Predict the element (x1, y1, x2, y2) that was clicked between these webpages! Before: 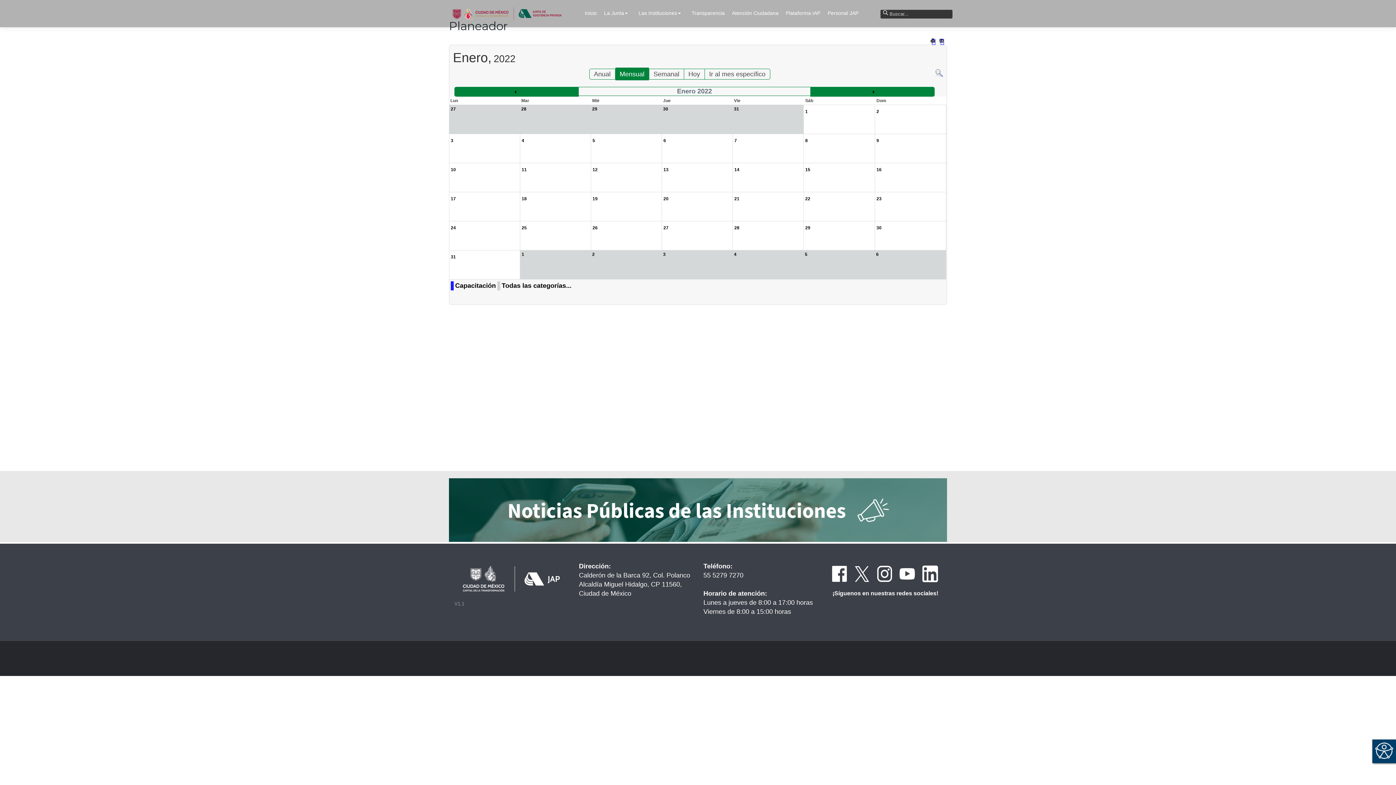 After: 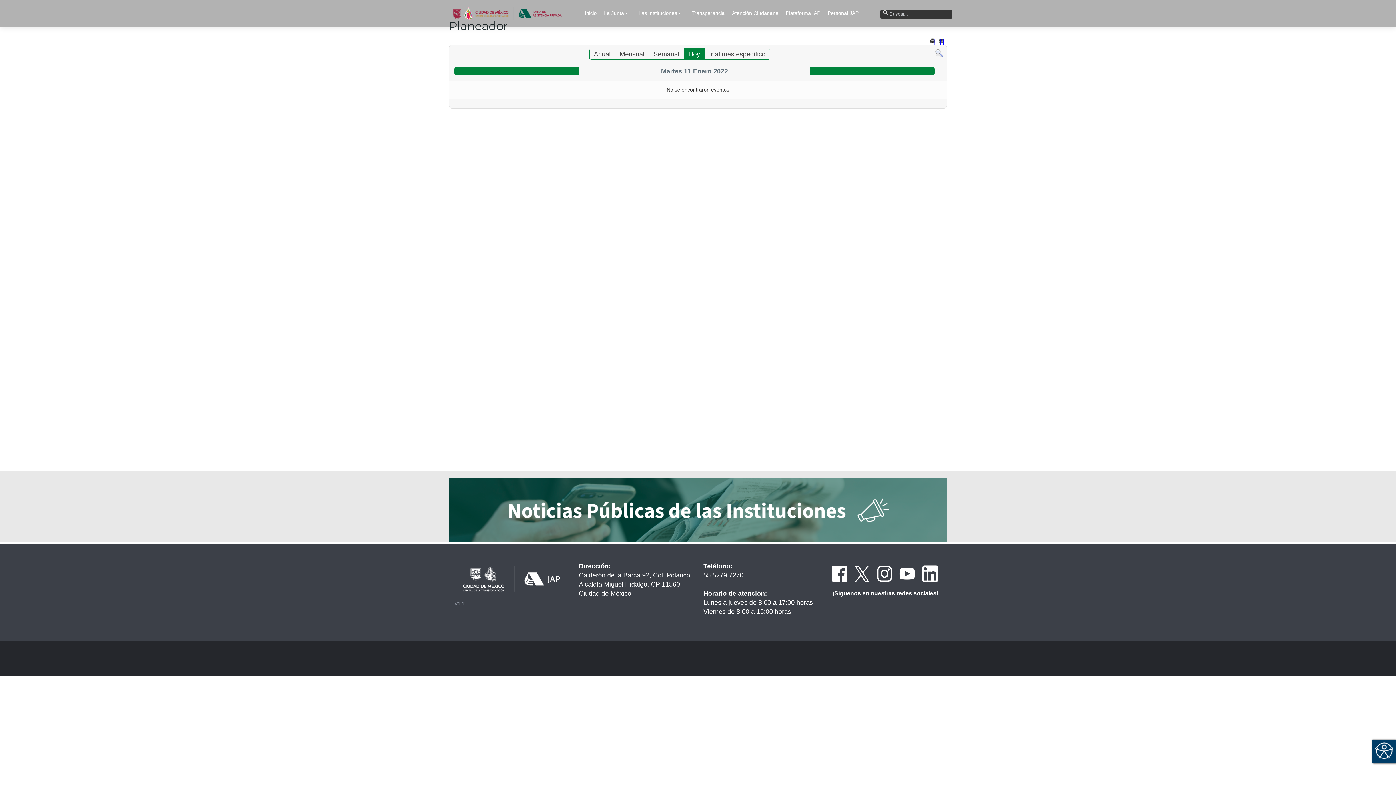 Action: bbox: (521, 167, 526, 172) label: 11